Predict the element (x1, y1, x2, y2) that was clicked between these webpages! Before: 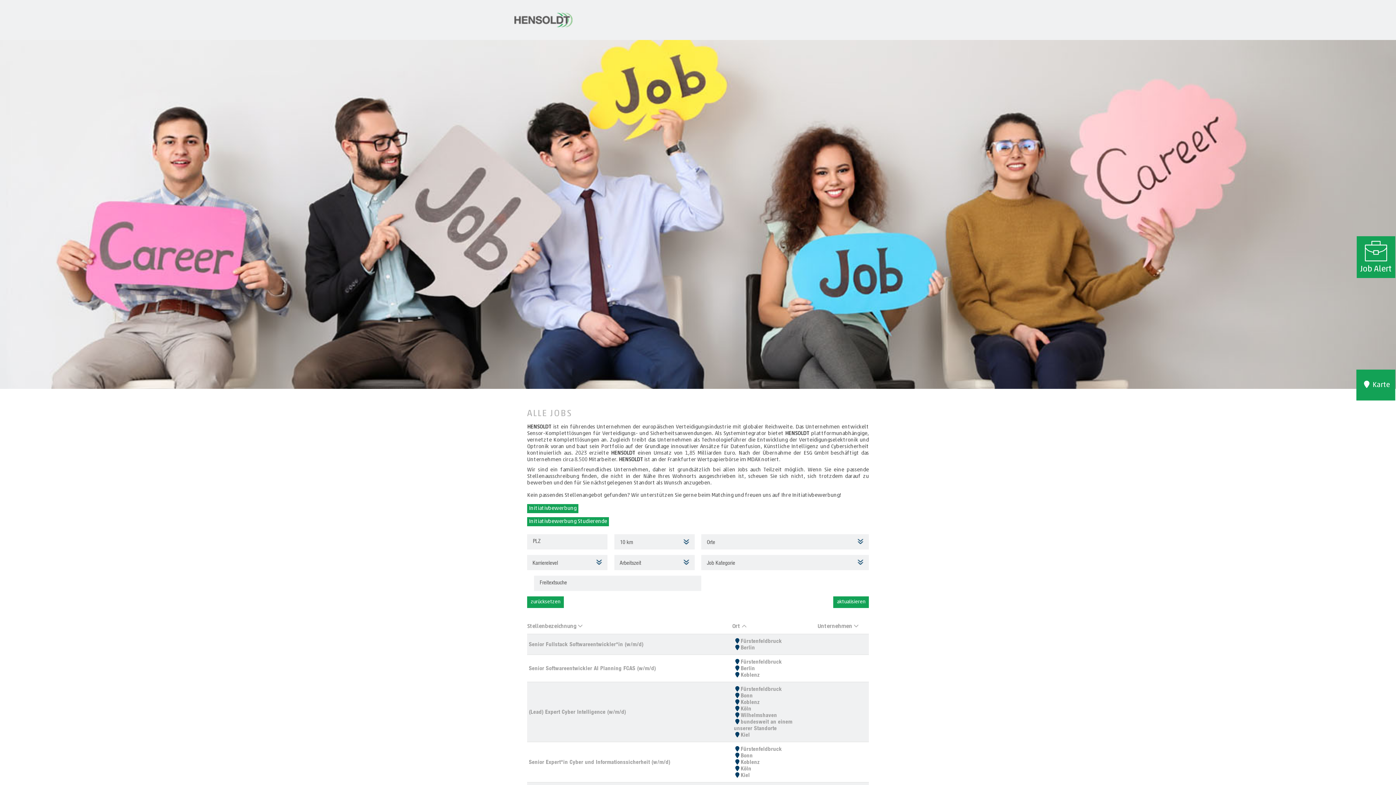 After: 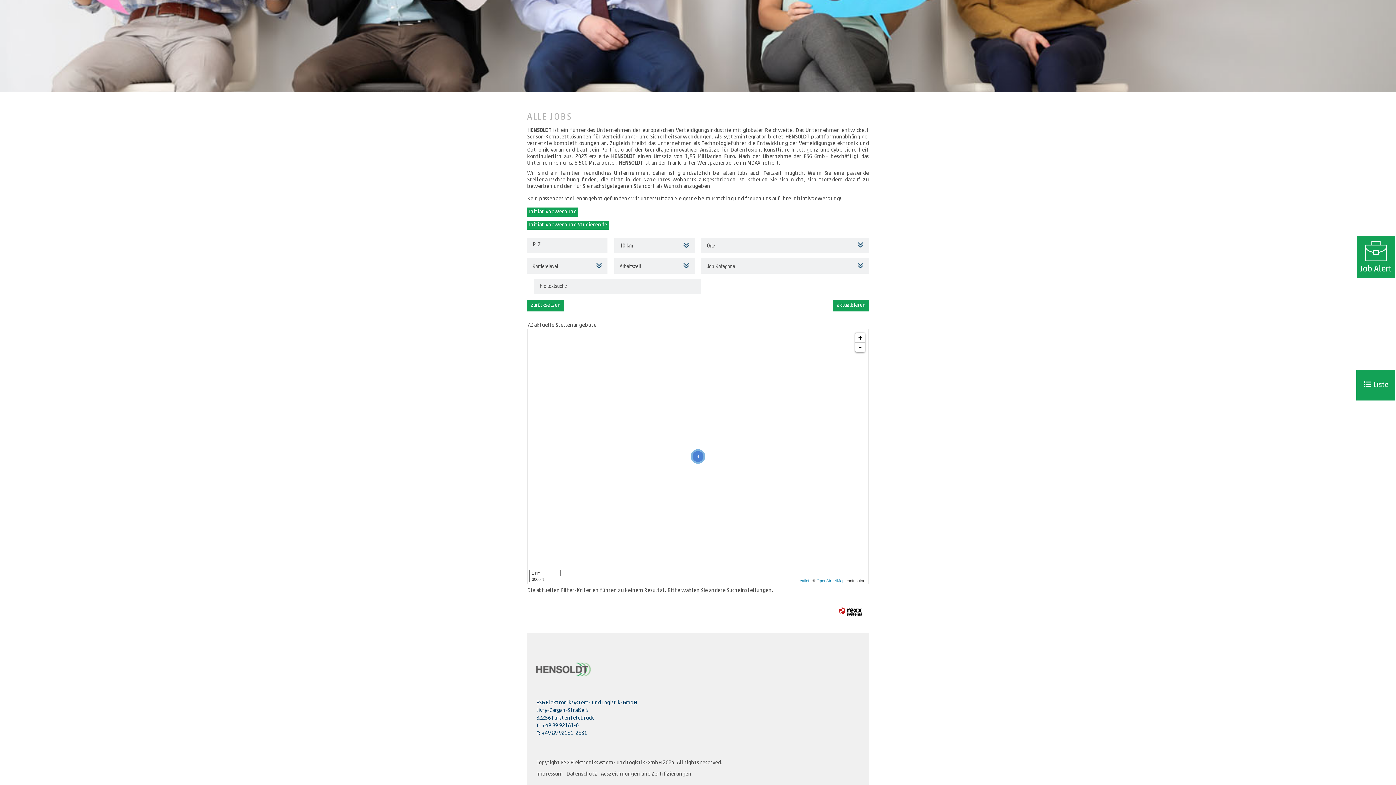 Action: bbox: (732, 765, 812, 772) label: Köln